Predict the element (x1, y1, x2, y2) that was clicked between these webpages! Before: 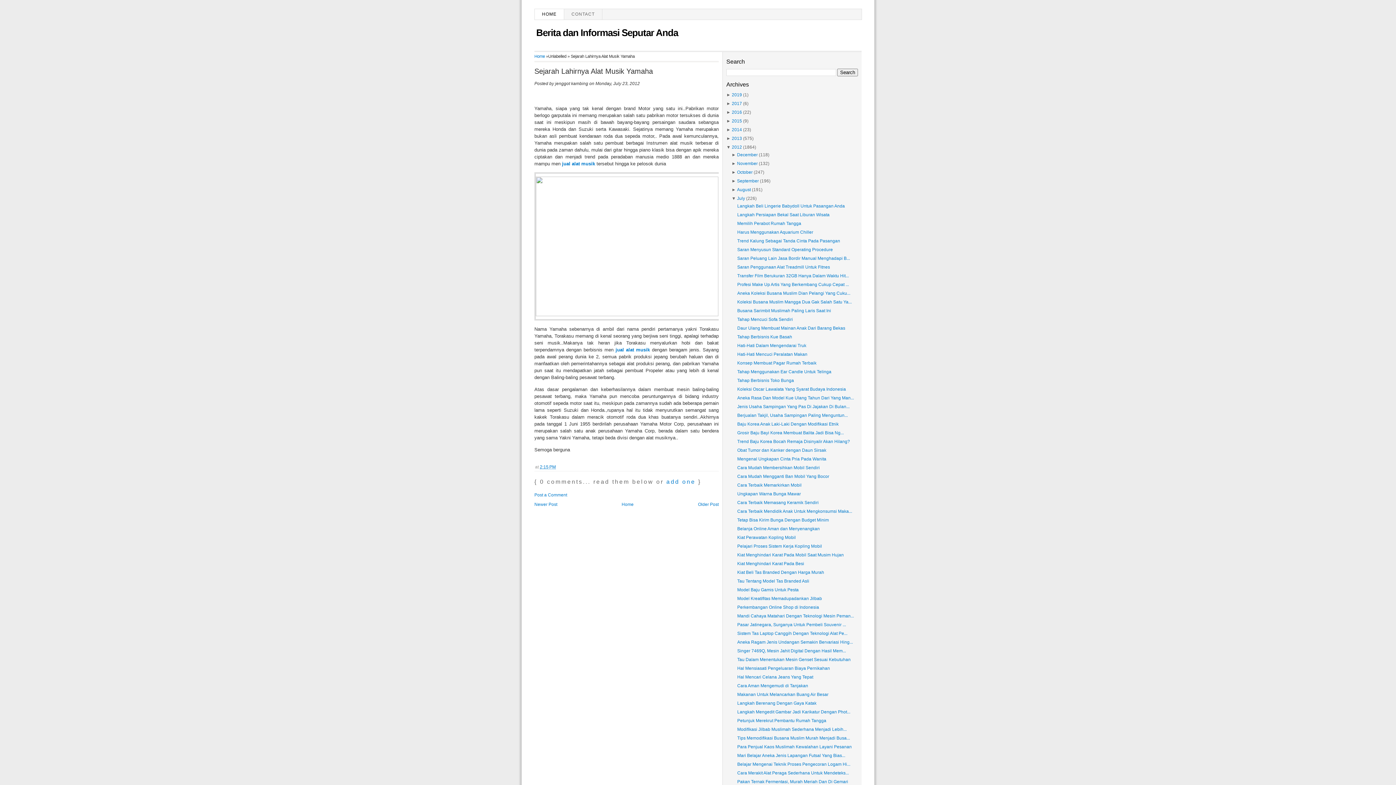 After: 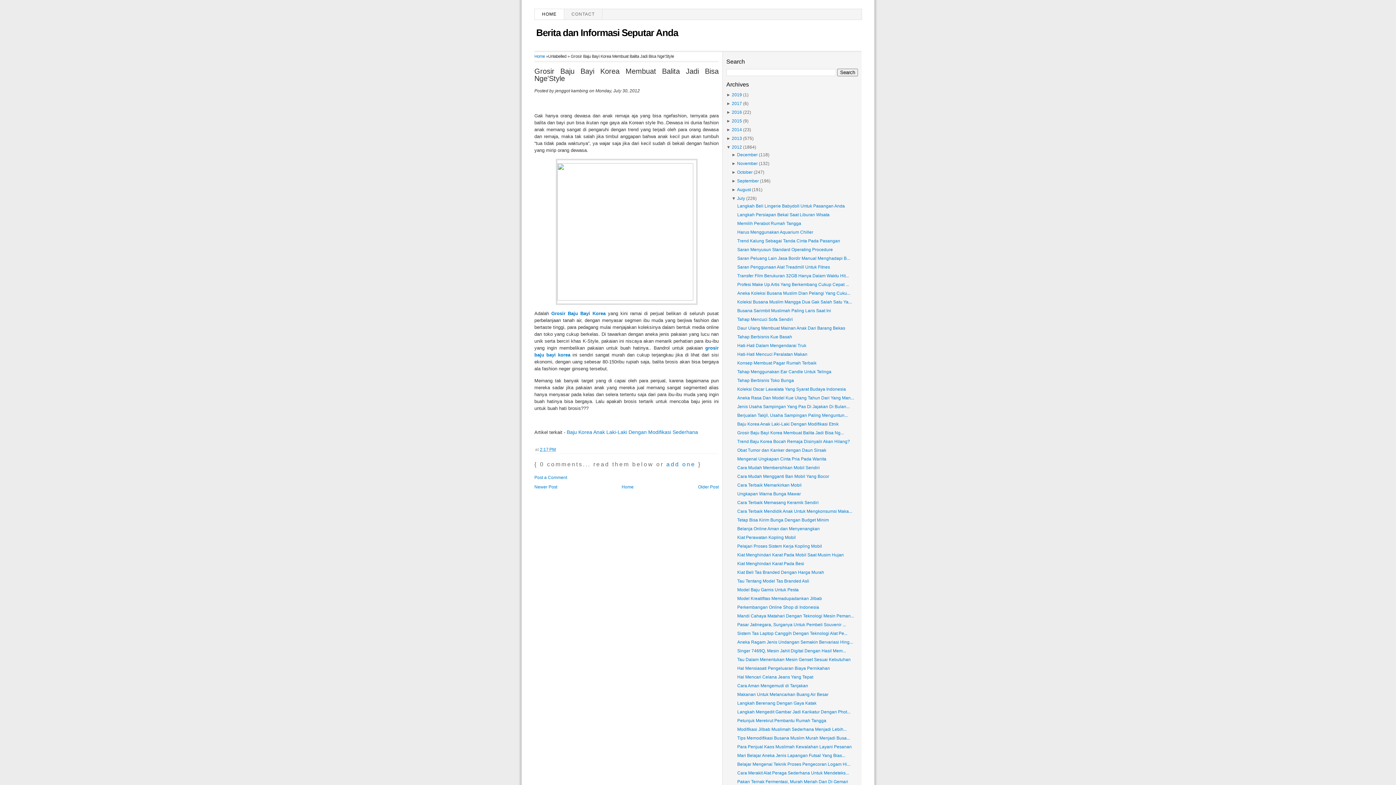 Action: bbox: (737, 430, 843, 435) label: Grosir Baju Bayi Korea Membuat Balita Jadi Bisa Ng...